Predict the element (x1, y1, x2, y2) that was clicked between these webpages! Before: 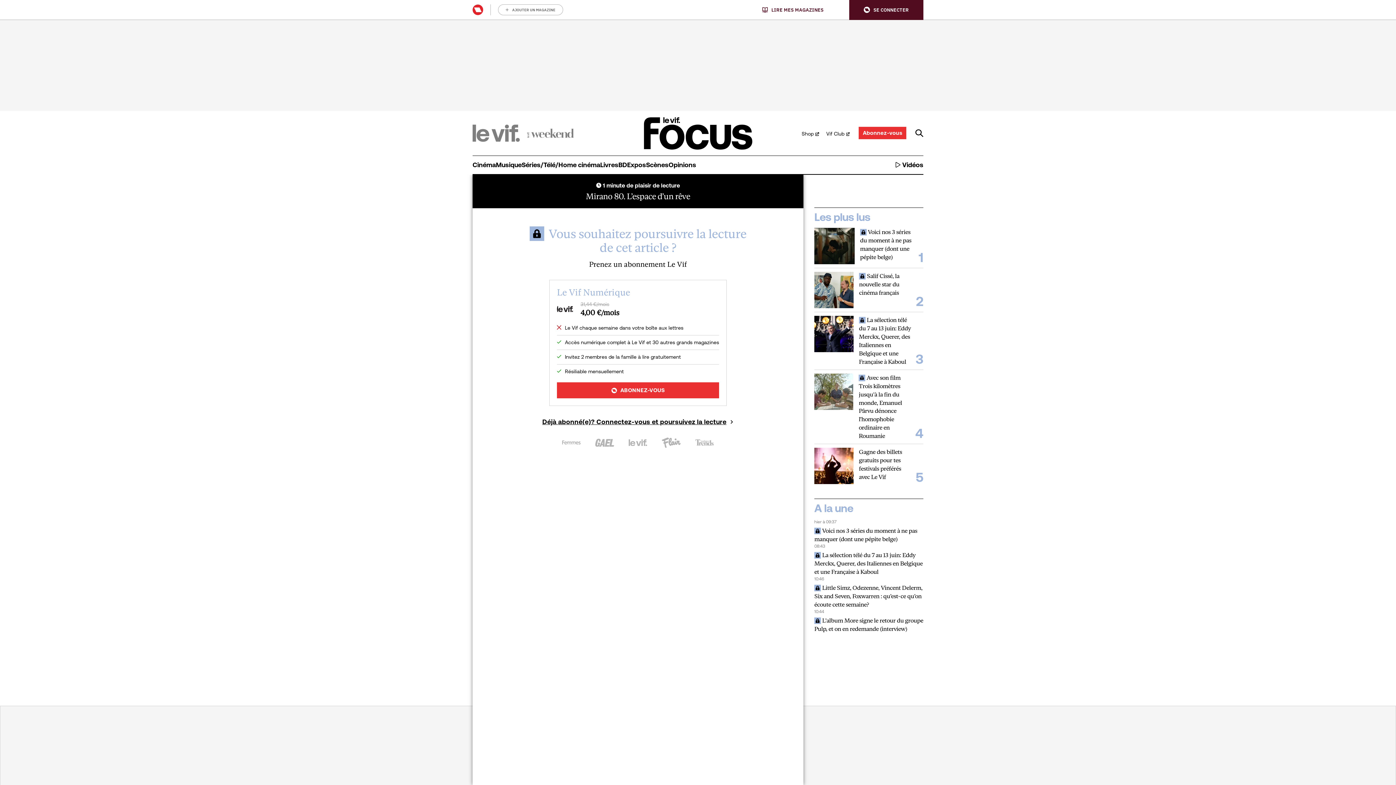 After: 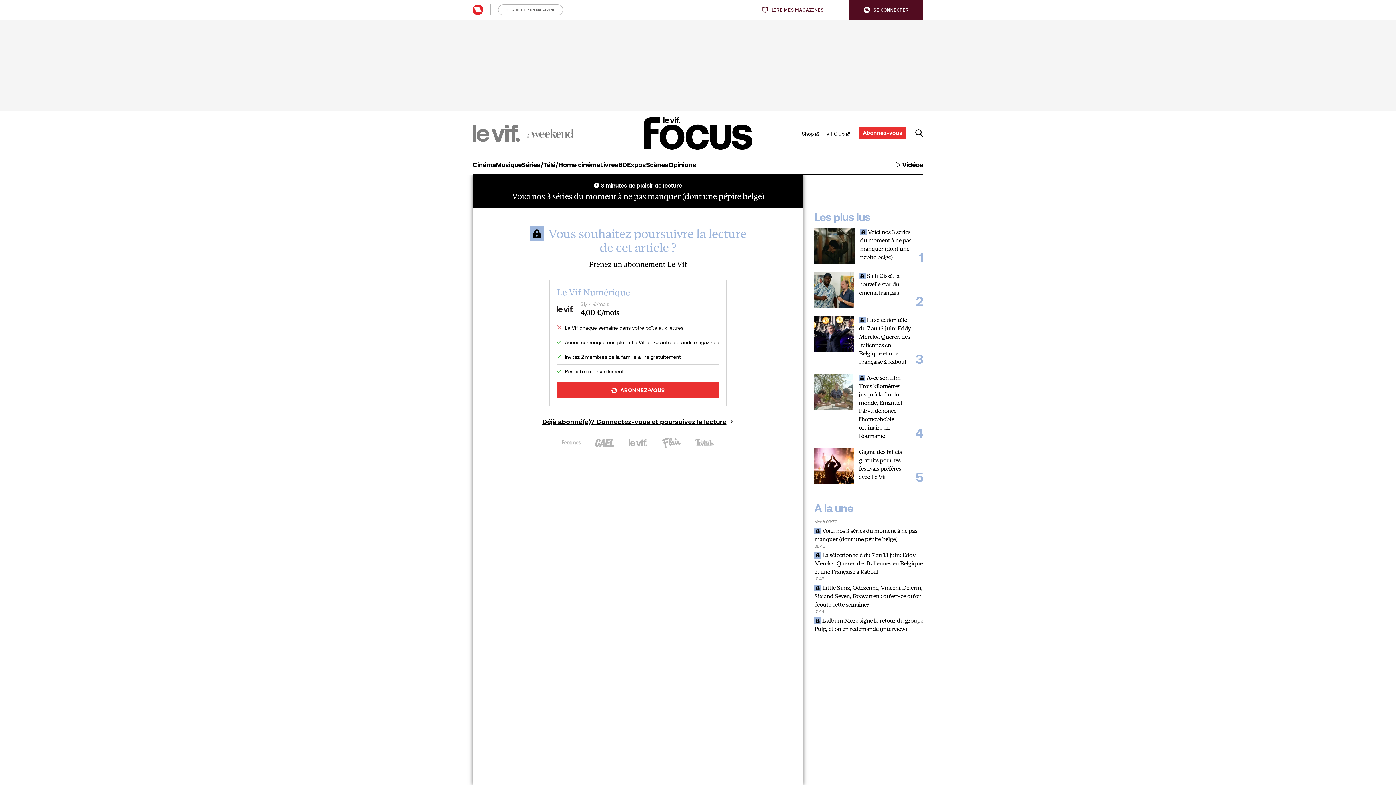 Action: bbox: (814, 227, 854, 264)